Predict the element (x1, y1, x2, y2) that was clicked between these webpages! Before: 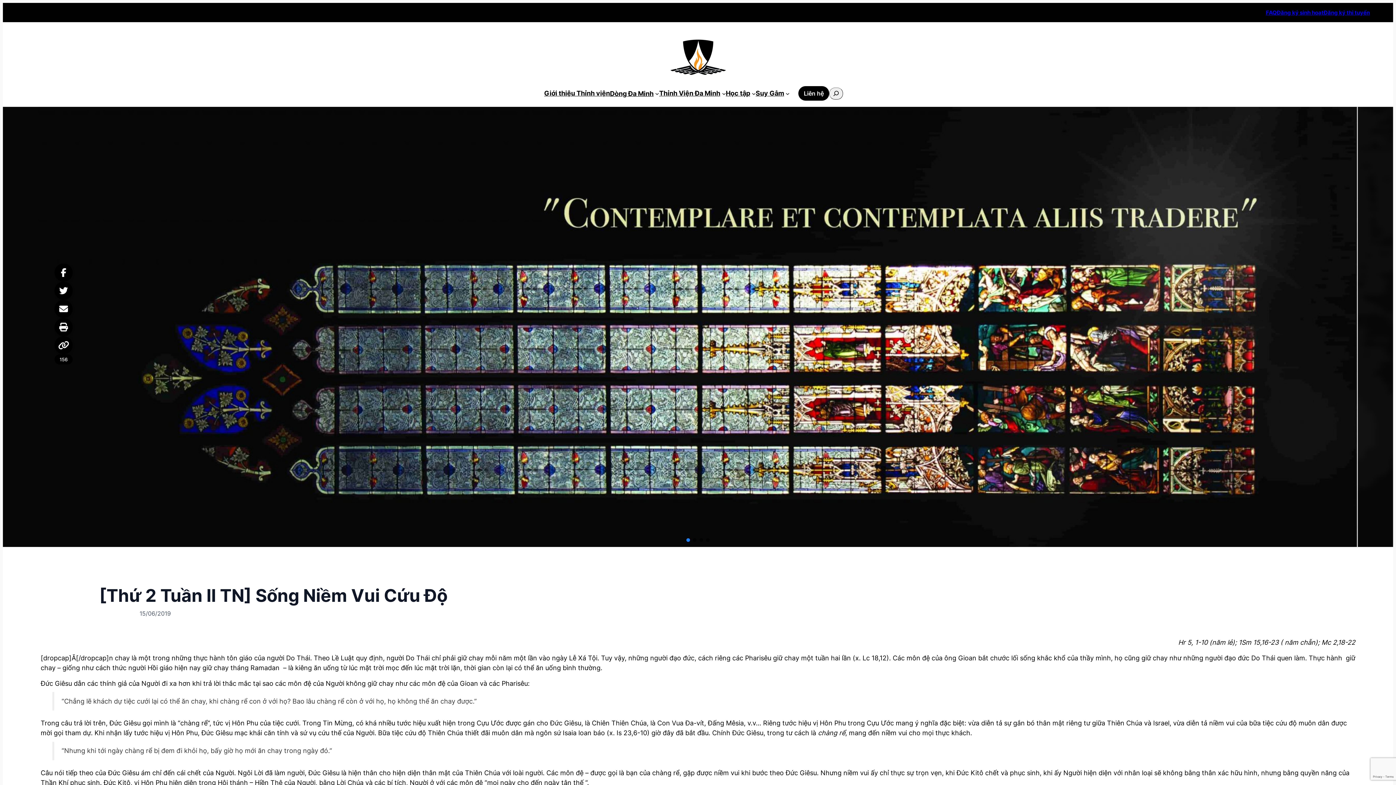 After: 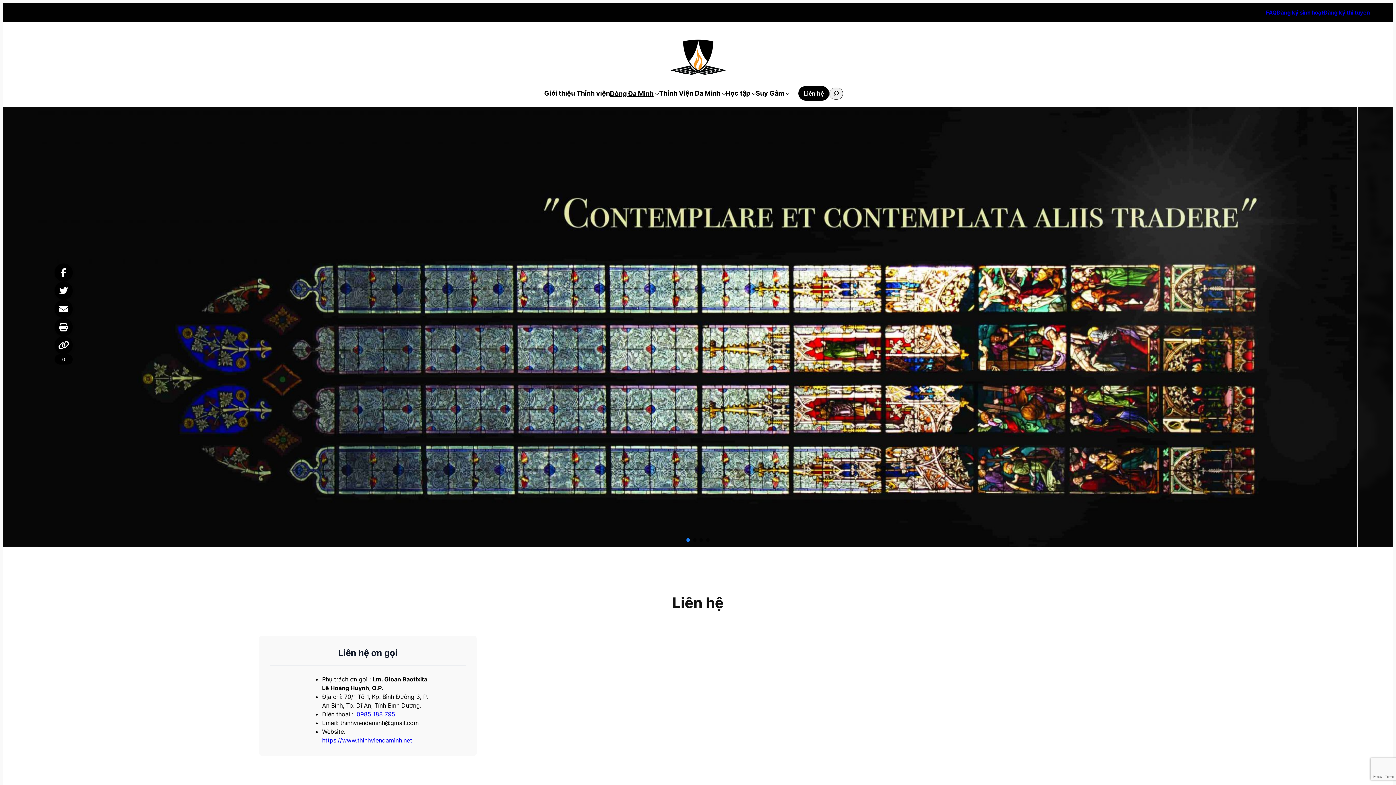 Action: label: Liên hệ bbox: (798, 86, 829, 100)